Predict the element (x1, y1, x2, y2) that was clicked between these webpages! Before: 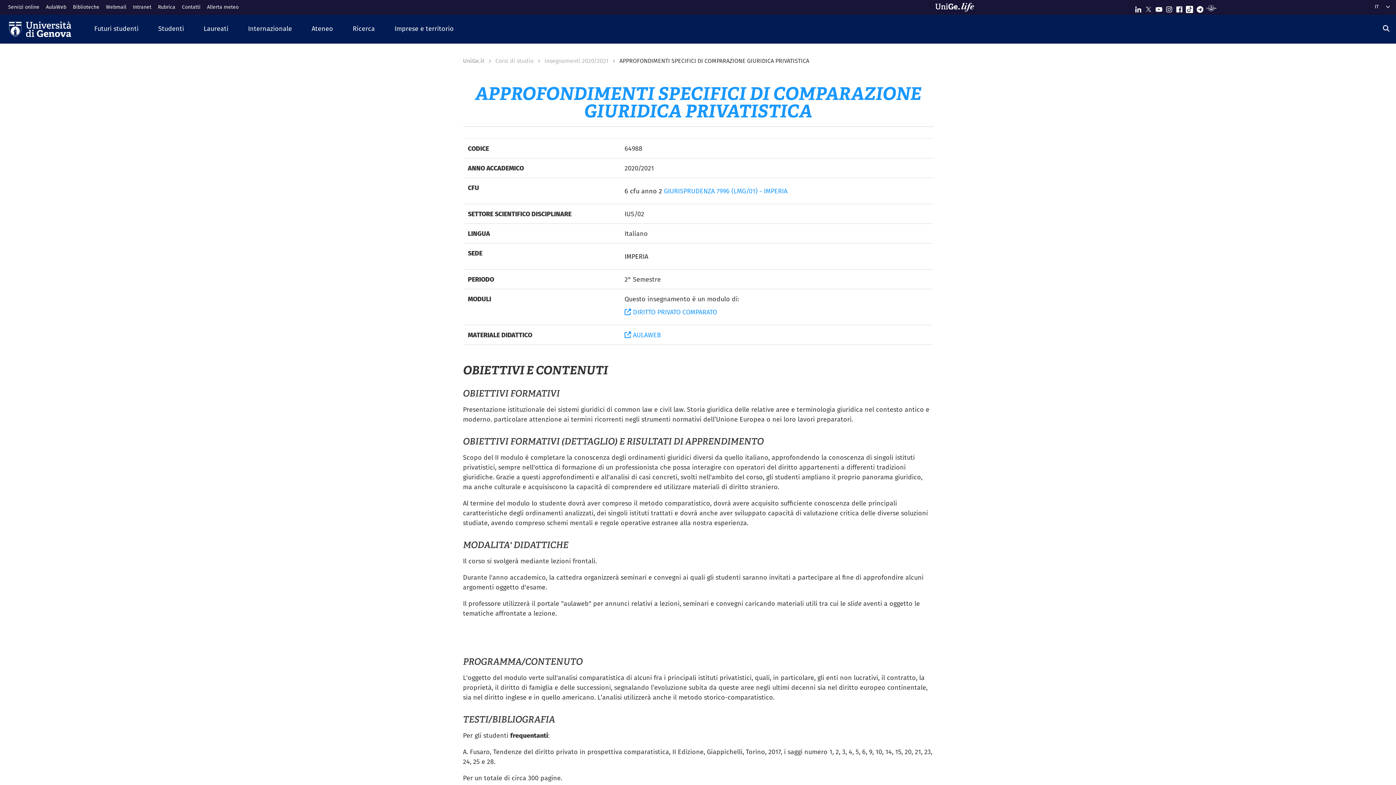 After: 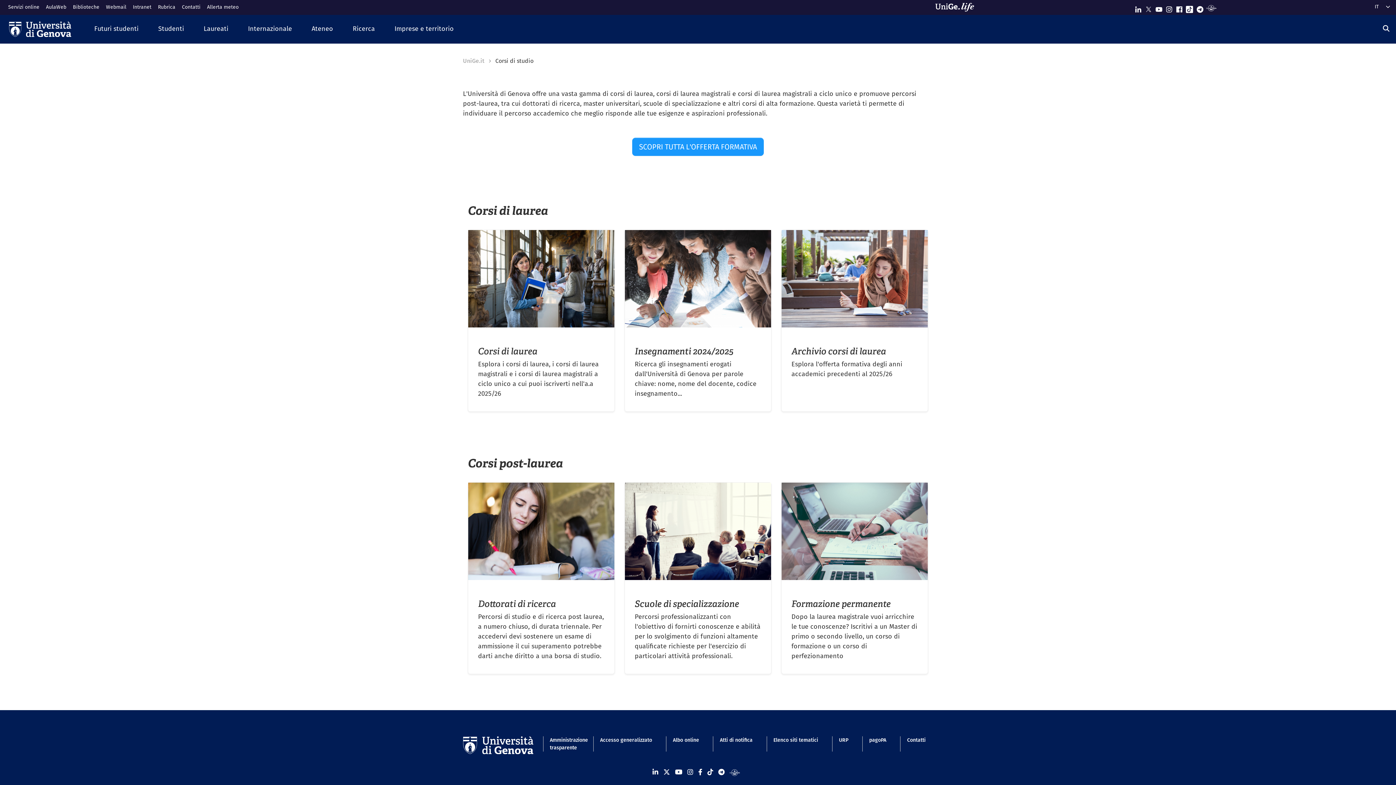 Action: label: Corsi di studio bbox: (495, 56, 533, 65)